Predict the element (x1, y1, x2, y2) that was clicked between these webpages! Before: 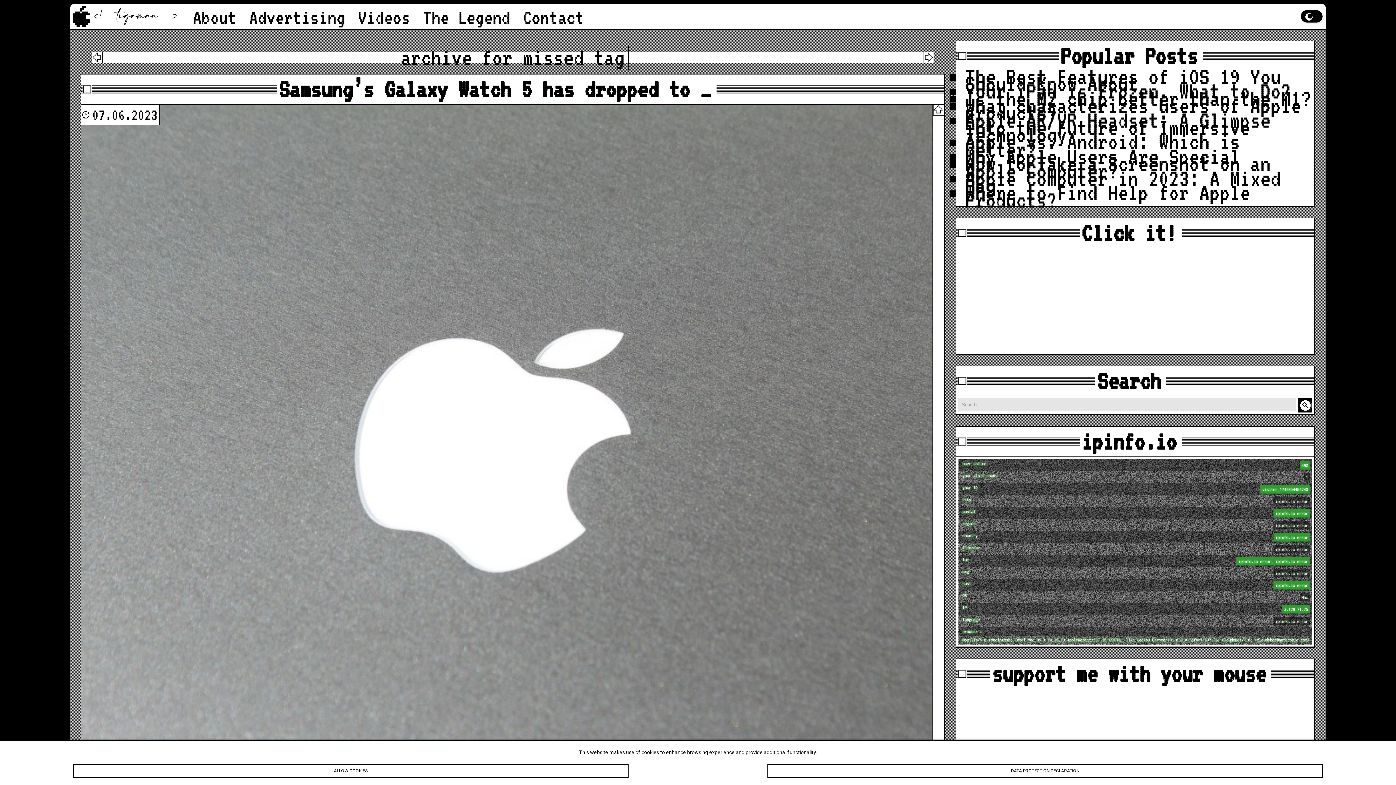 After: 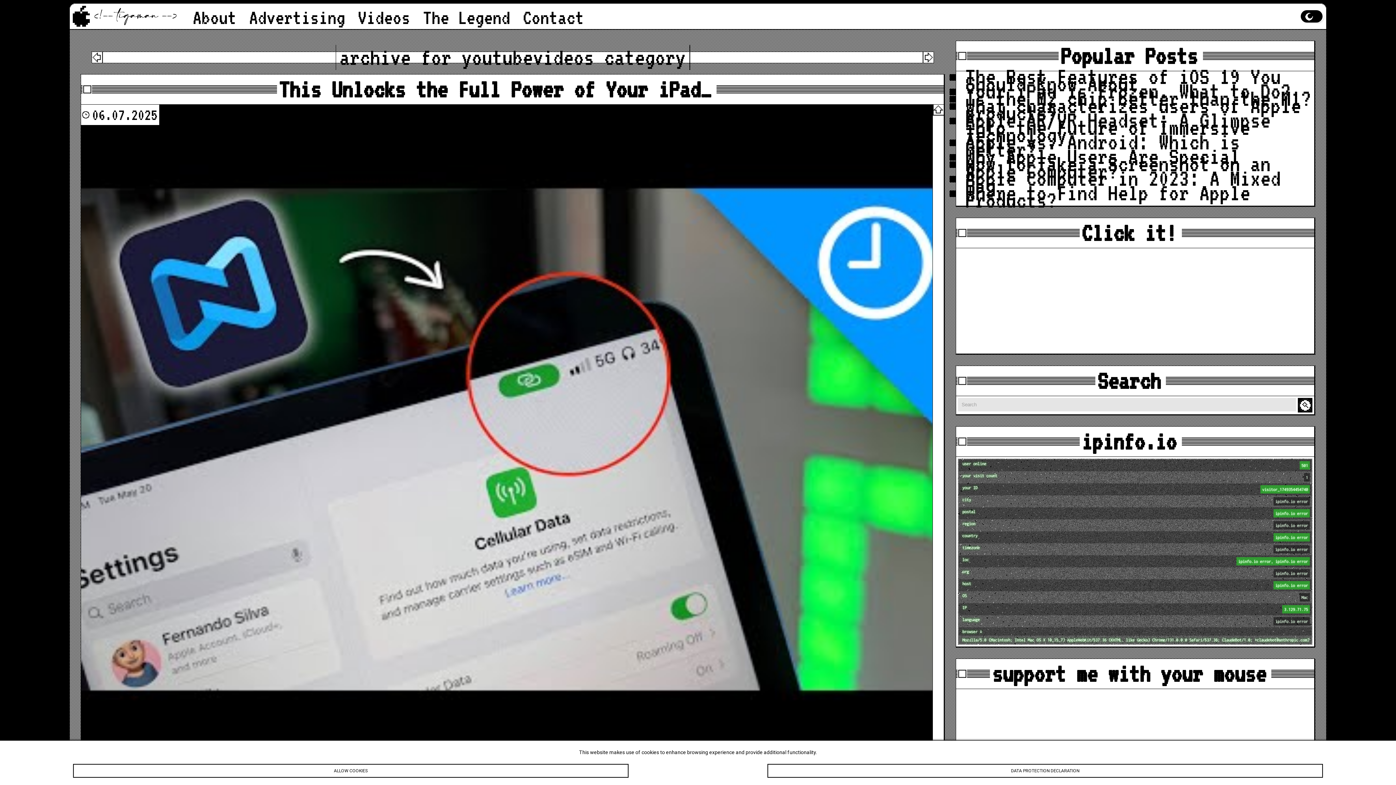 Action: bbox: (354, 2, 413, 31) label: Videos